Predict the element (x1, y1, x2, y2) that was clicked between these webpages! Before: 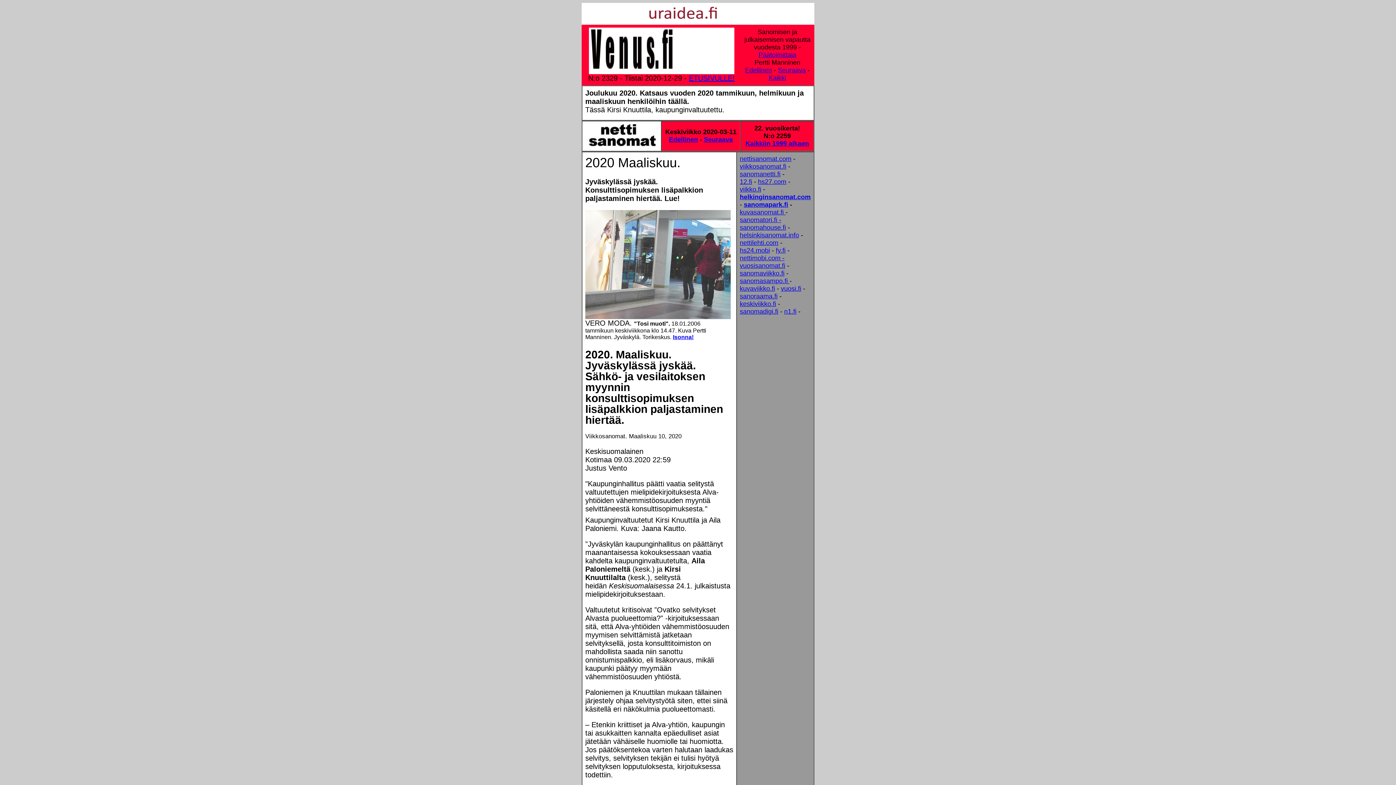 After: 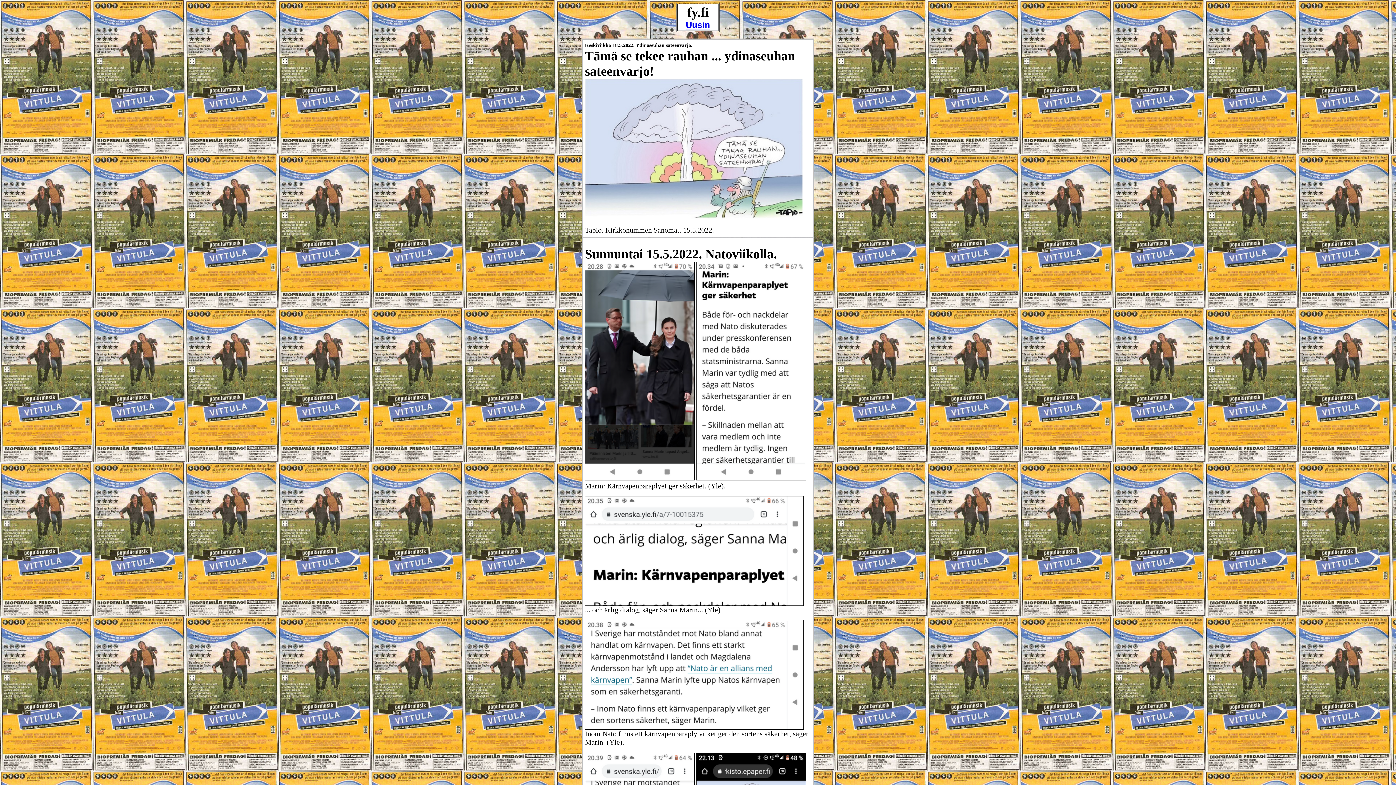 Action: bbox: (776, 246, 785, 254) label: fy.fi